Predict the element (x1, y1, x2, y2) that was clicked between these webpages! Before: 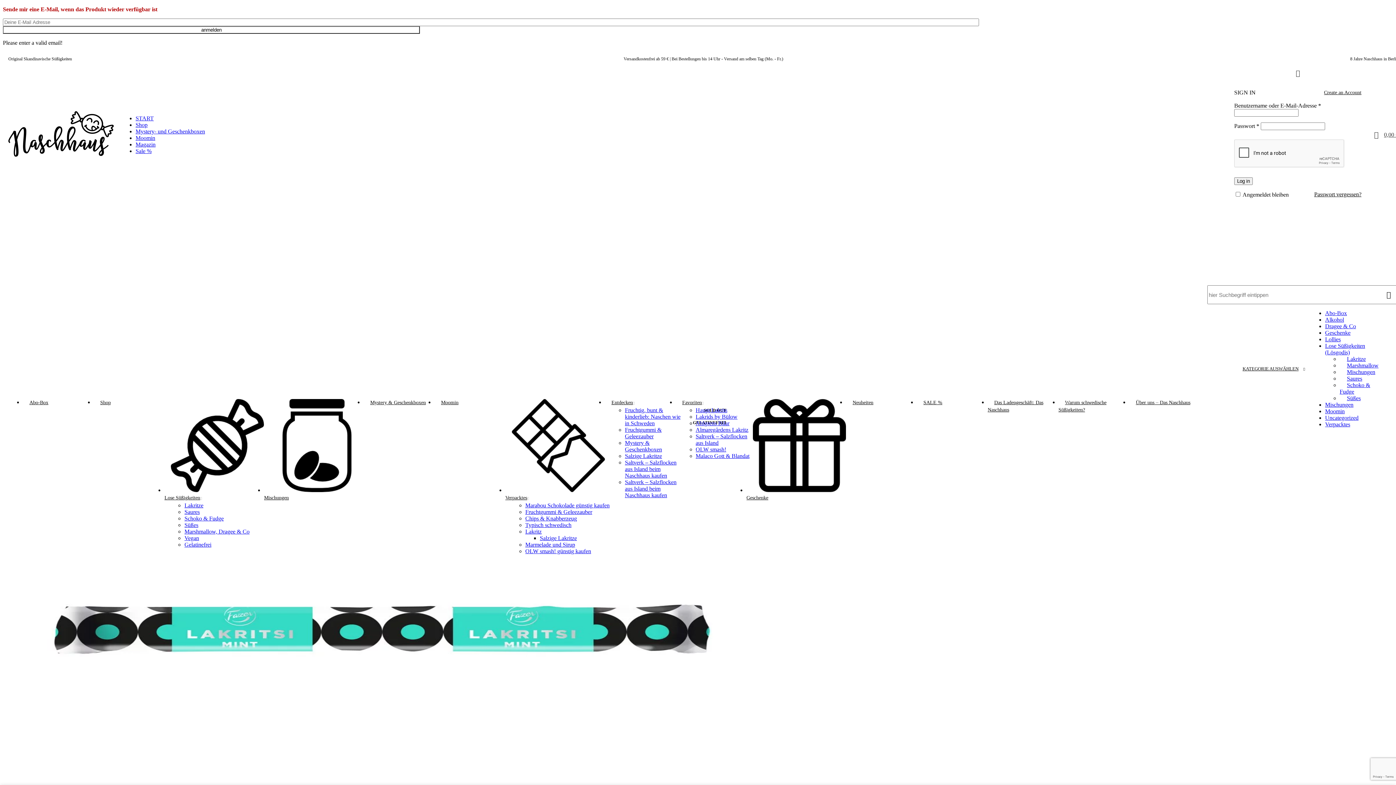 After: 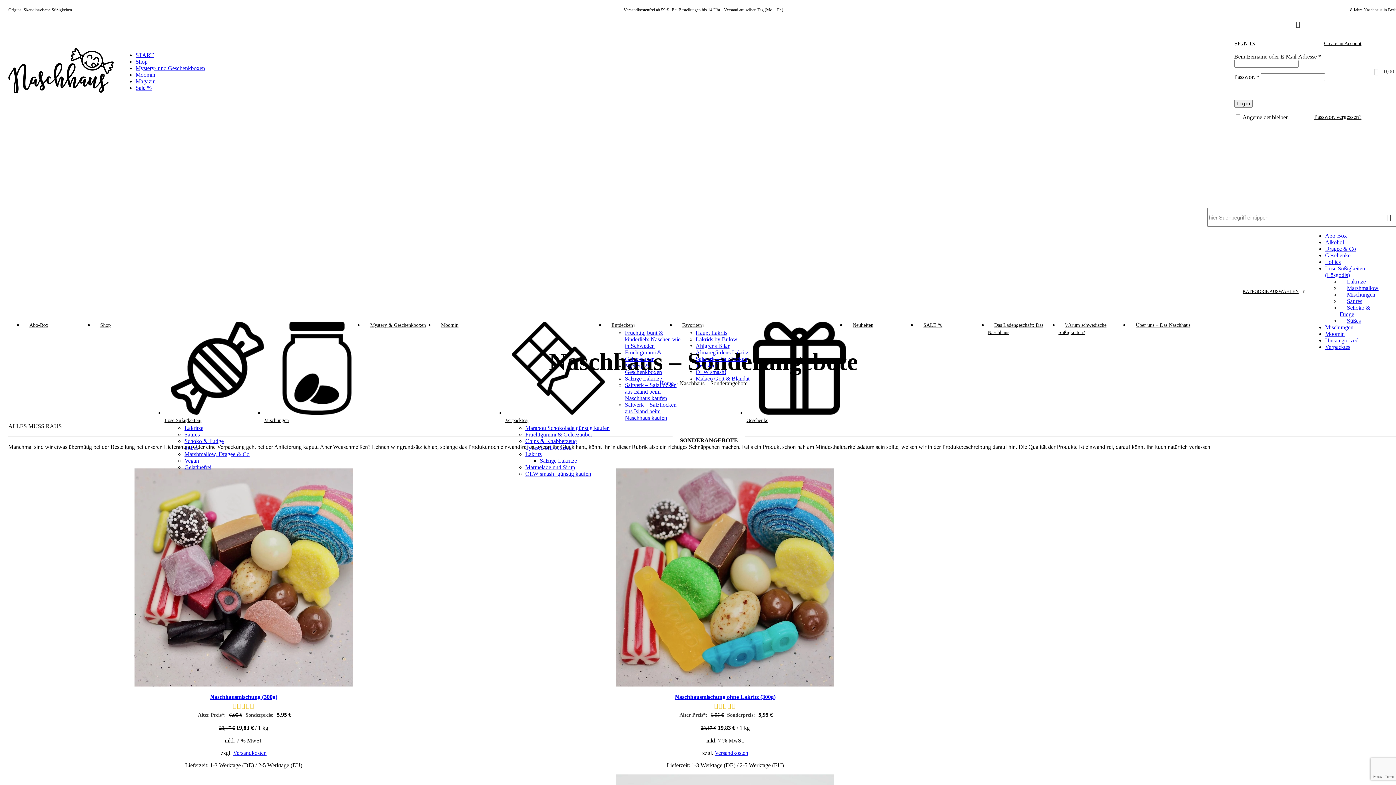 Action: bbox: (917, 395, 949, 409) label: SALE %